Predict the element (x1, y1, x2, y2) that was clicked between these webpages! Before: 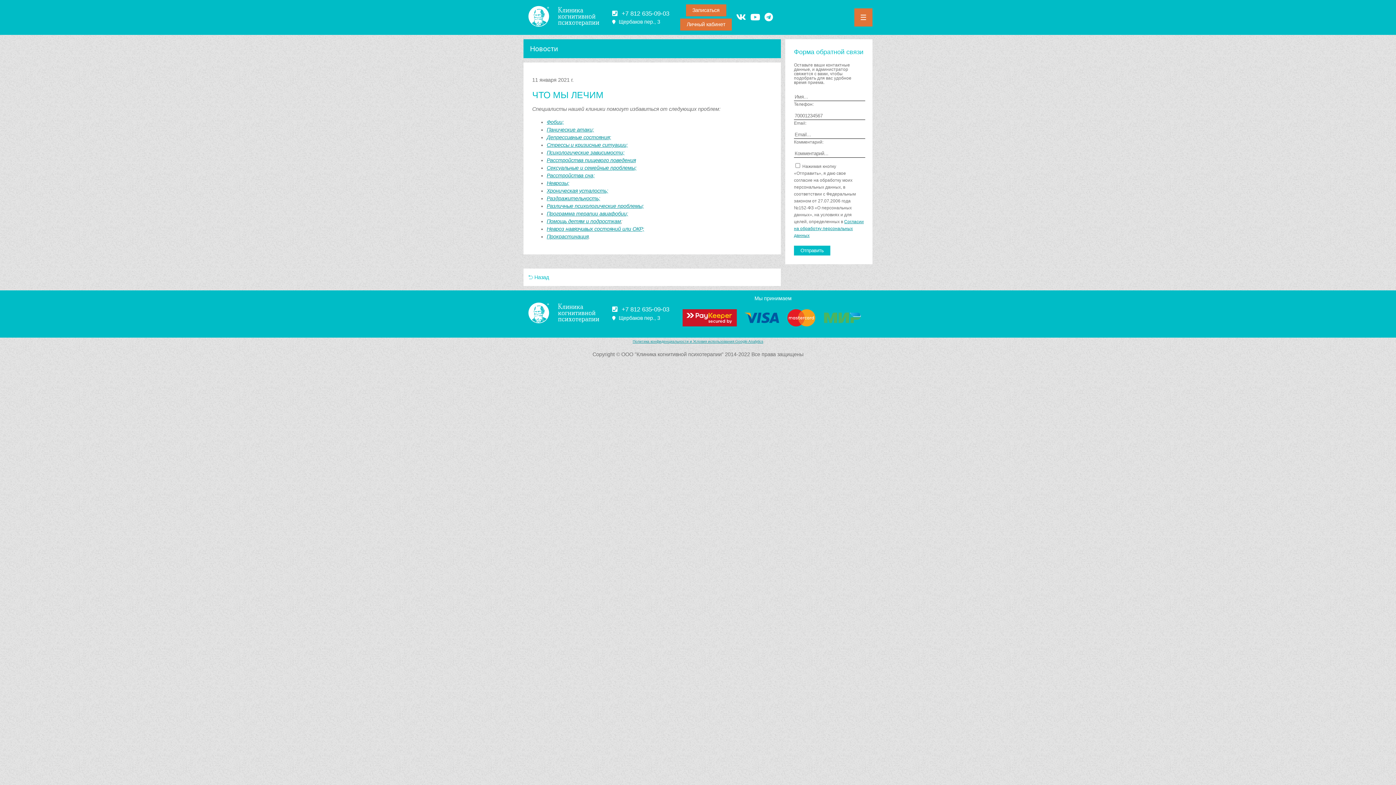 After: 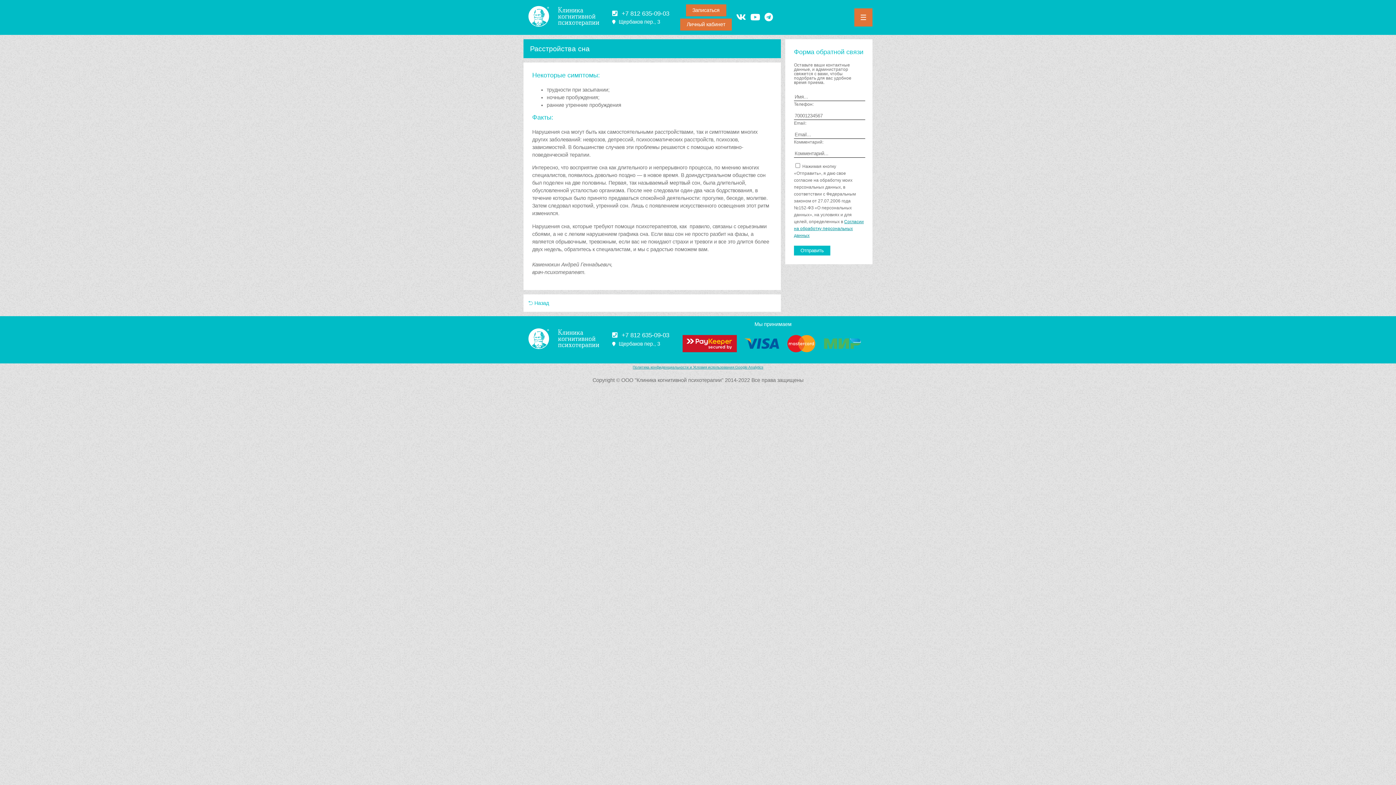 Action: bbox: (546, 172, 594, 178) label: Расстройства сна;